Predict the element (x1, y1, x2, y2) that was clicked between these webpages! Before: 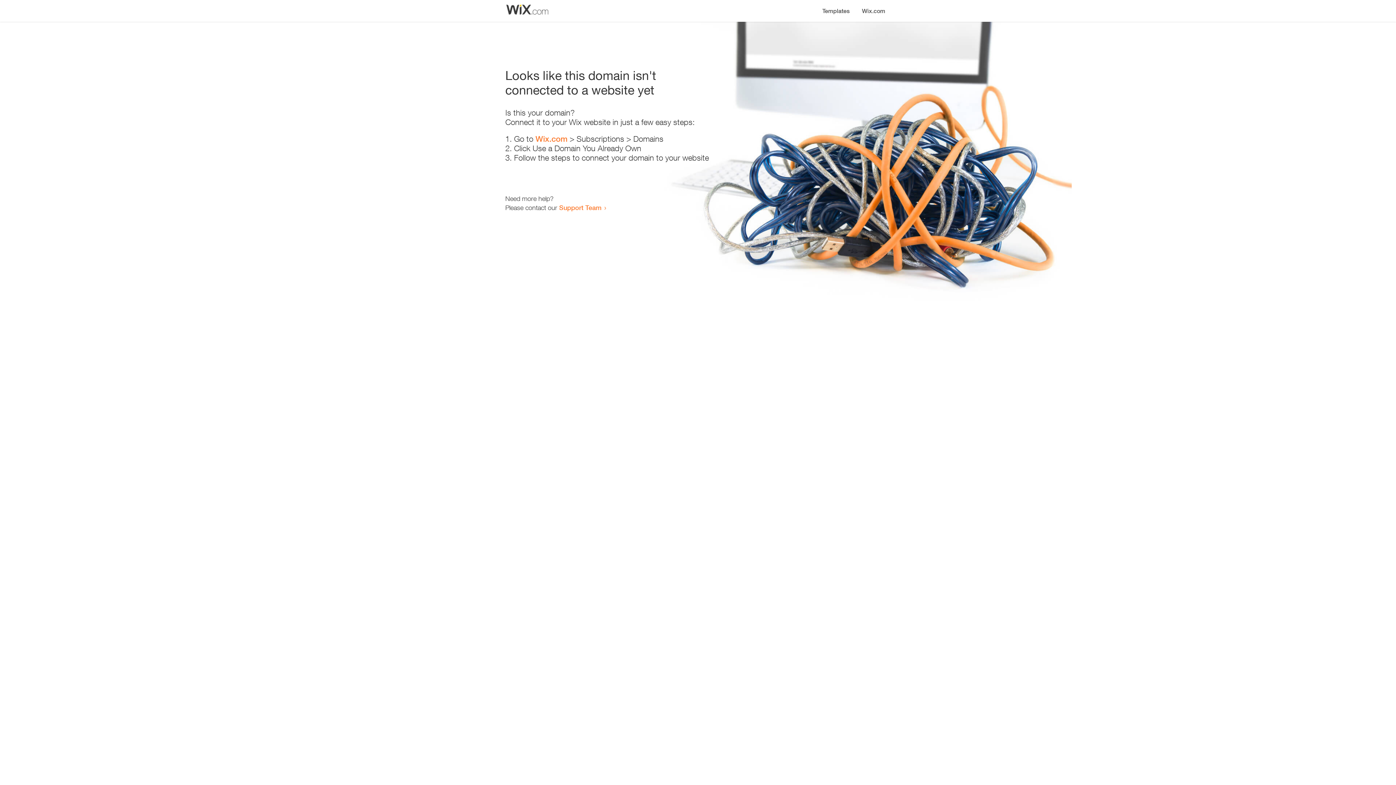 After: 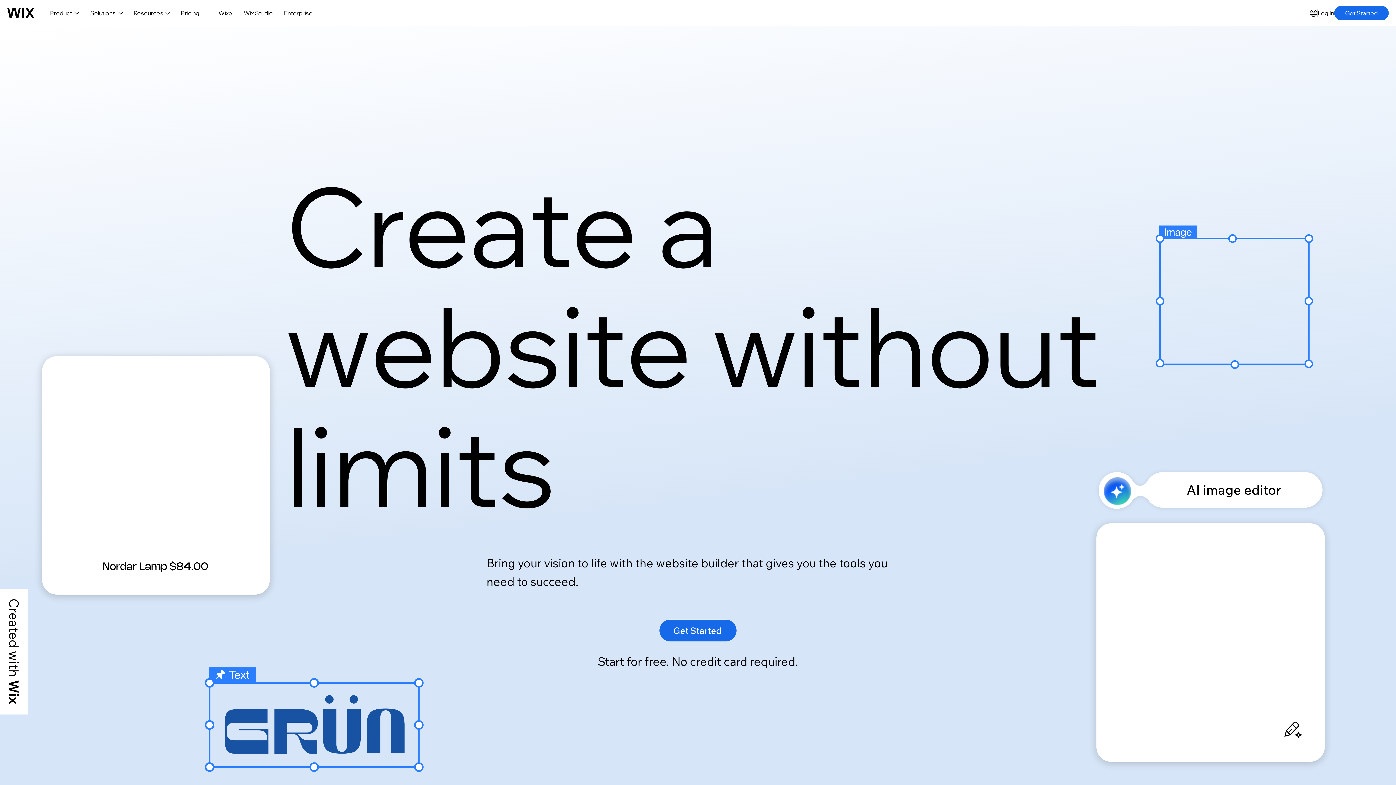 Action: bbox: (535, 134, 567, 143) label: Wix.com